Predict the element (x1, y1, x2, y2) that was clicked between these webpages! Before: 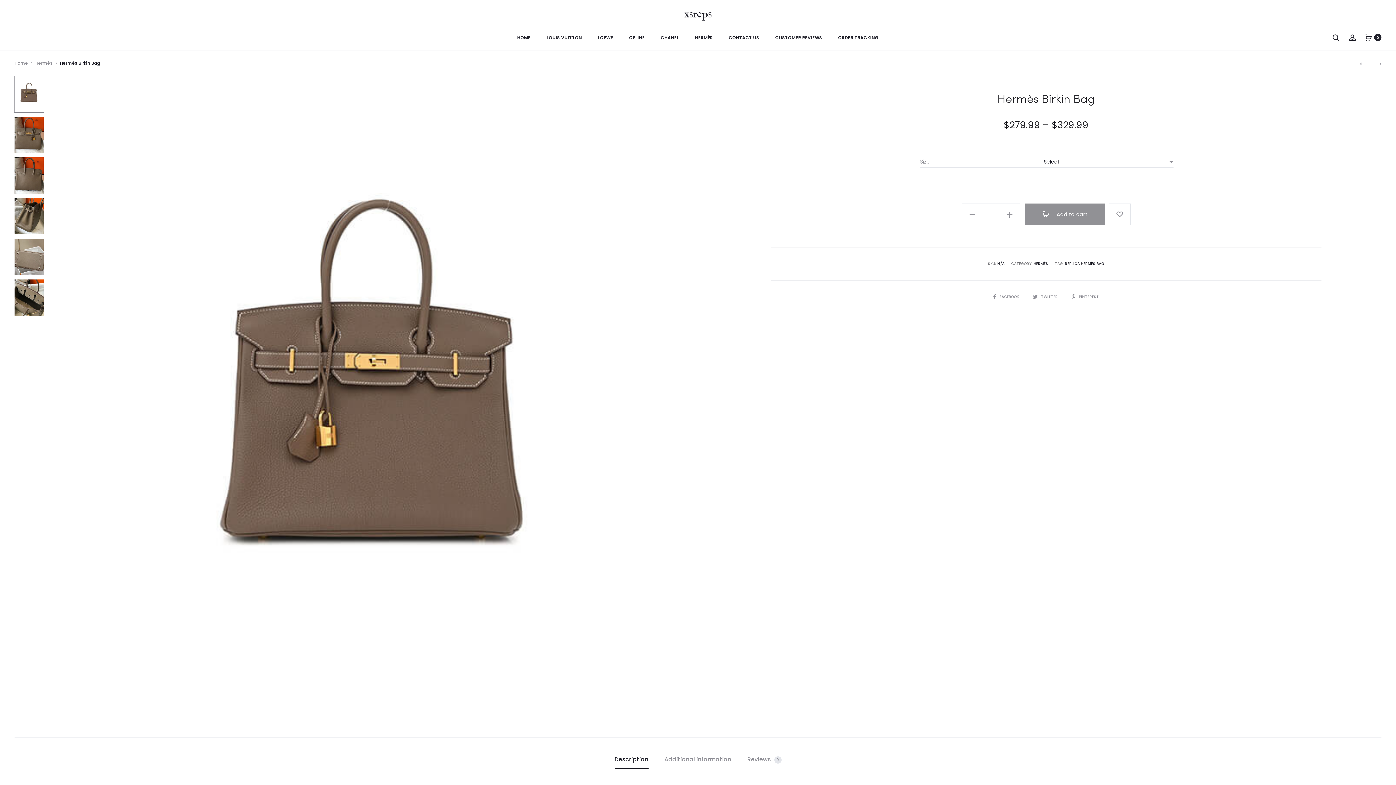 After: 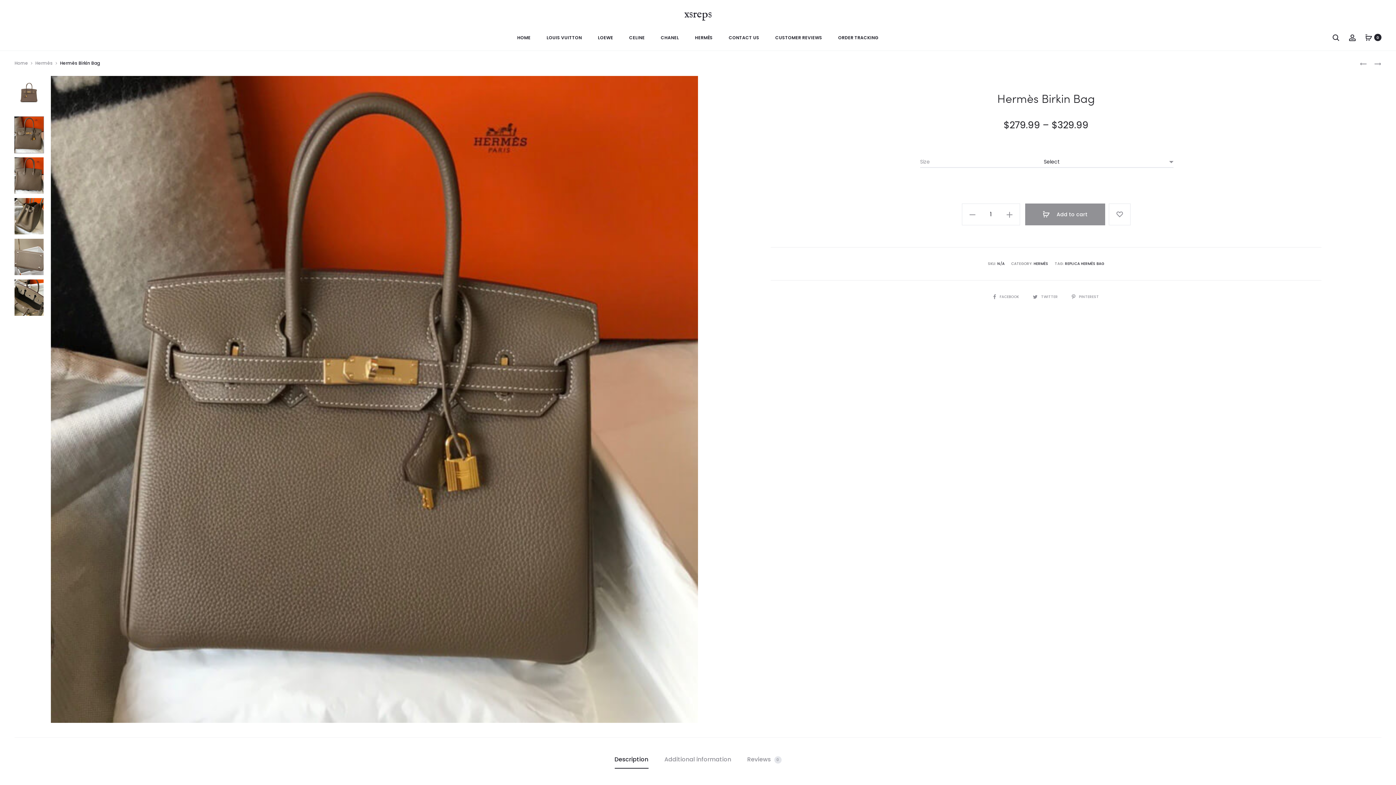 Action: bbox: (14, 116, 44, 153)